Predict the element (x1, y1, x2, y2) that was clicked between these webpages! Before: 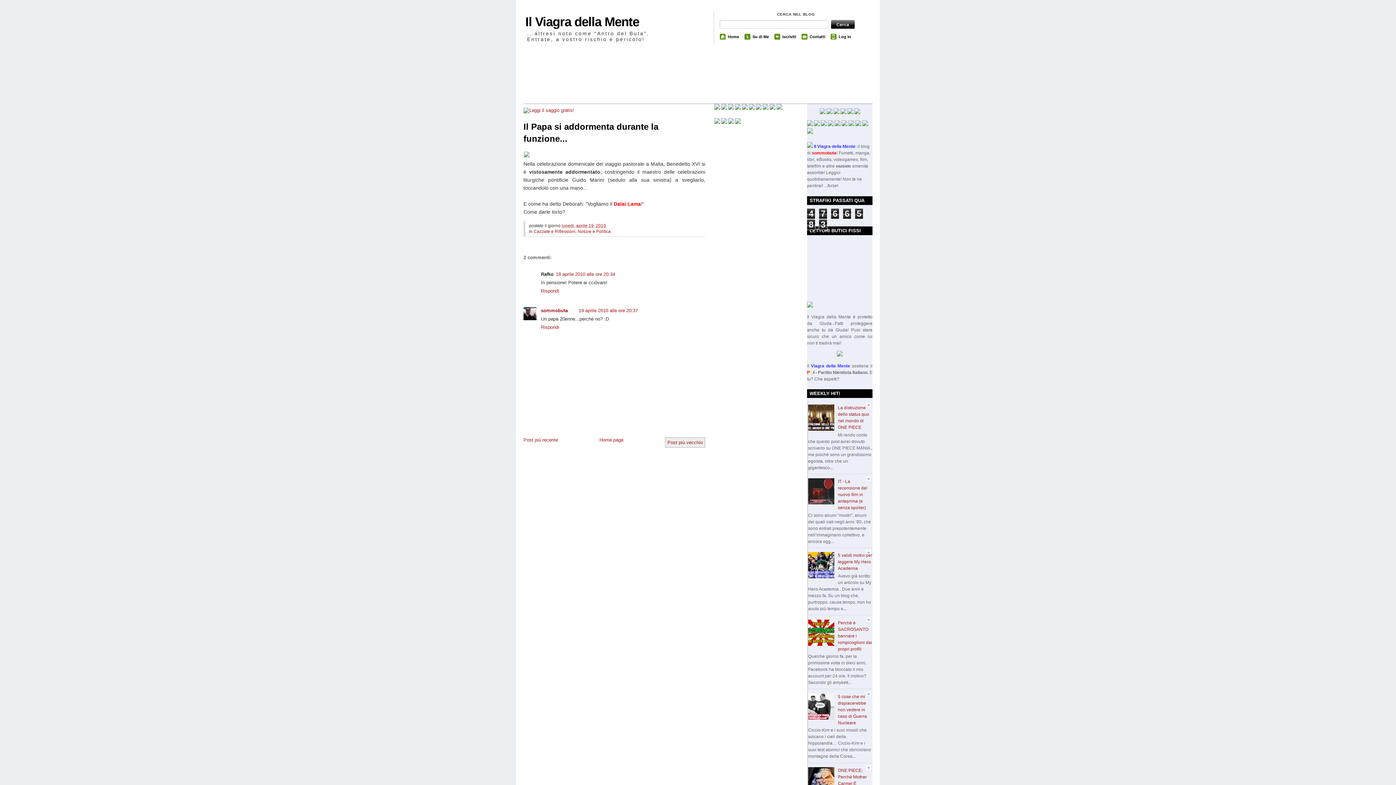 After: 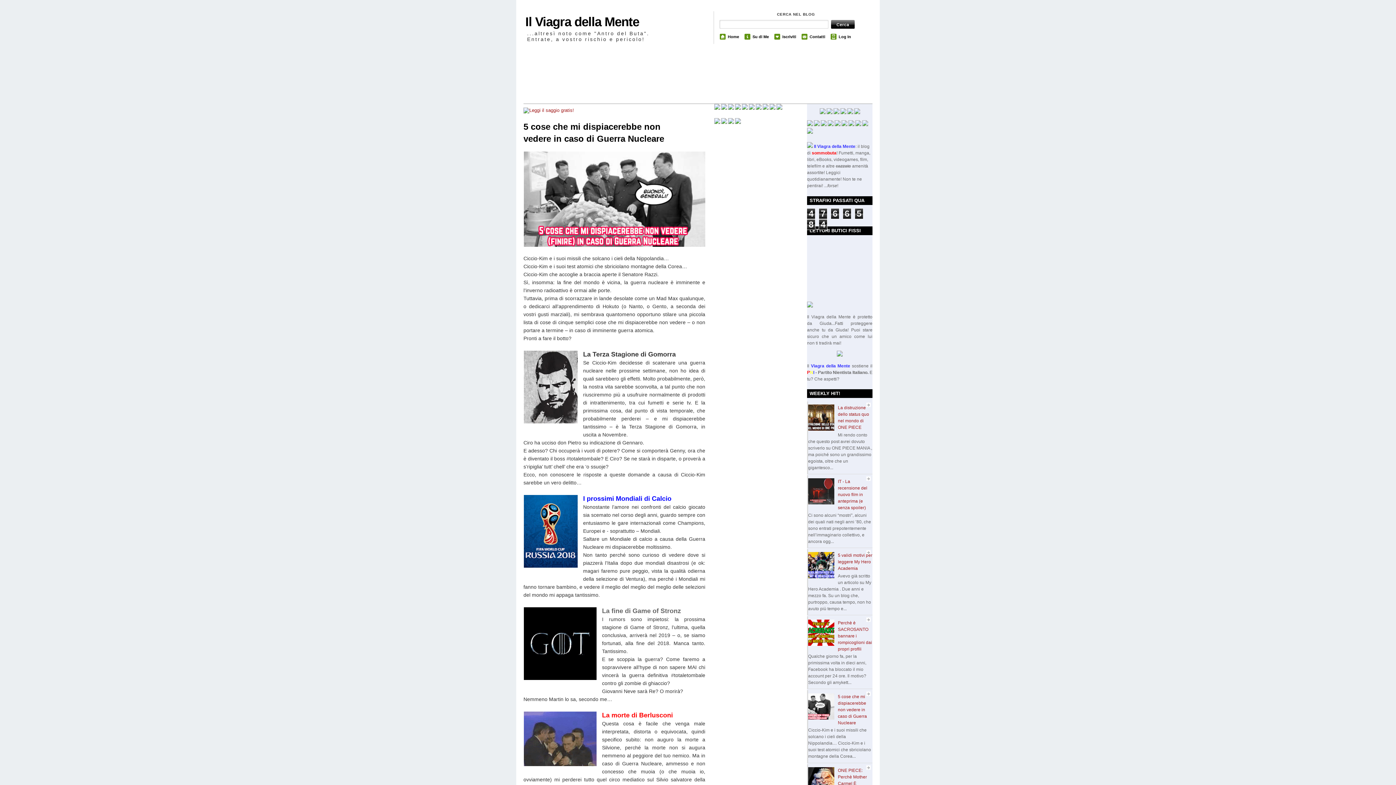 Action: bbox: (838, 694, 867, 725) label: 5 cose che mi dispiacerebbe non vedere in caso di Guerra Nucleare